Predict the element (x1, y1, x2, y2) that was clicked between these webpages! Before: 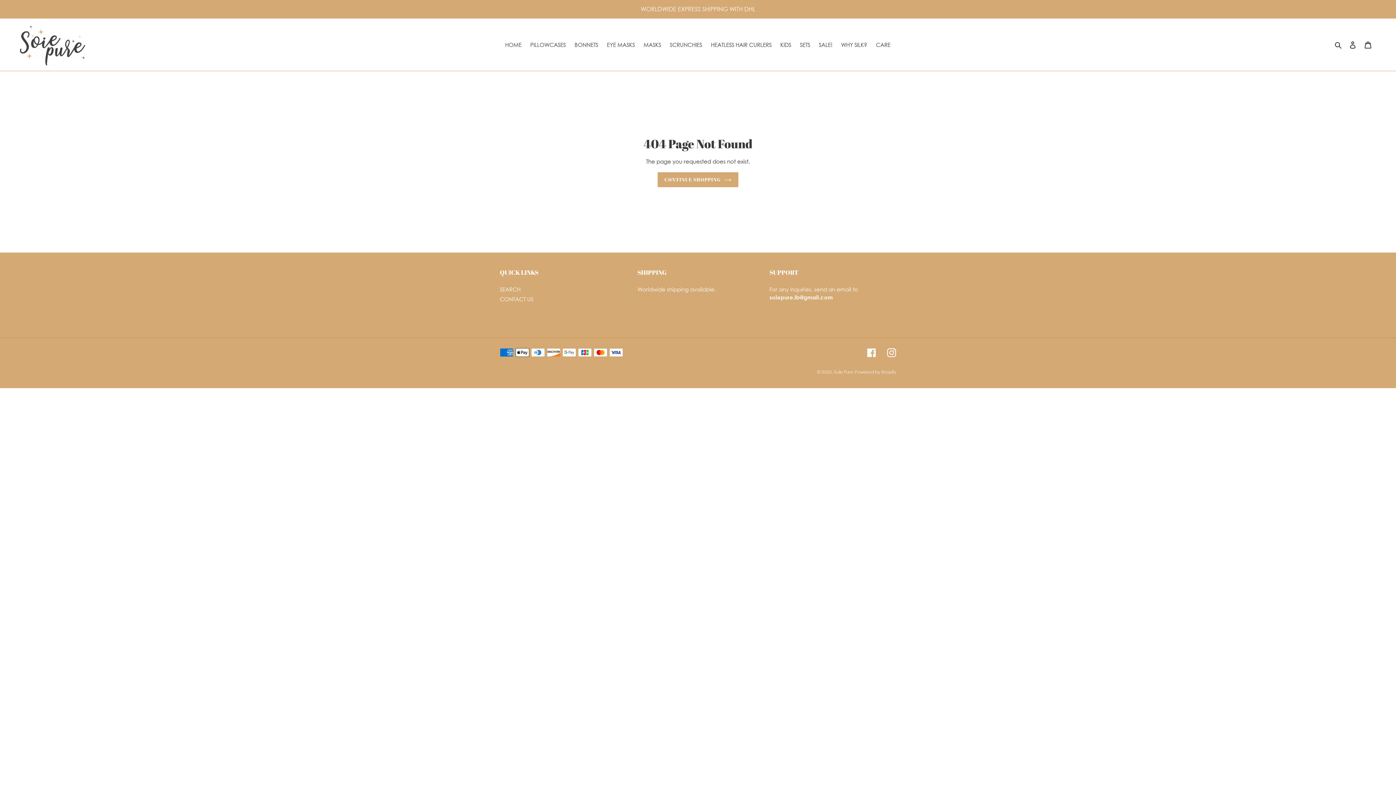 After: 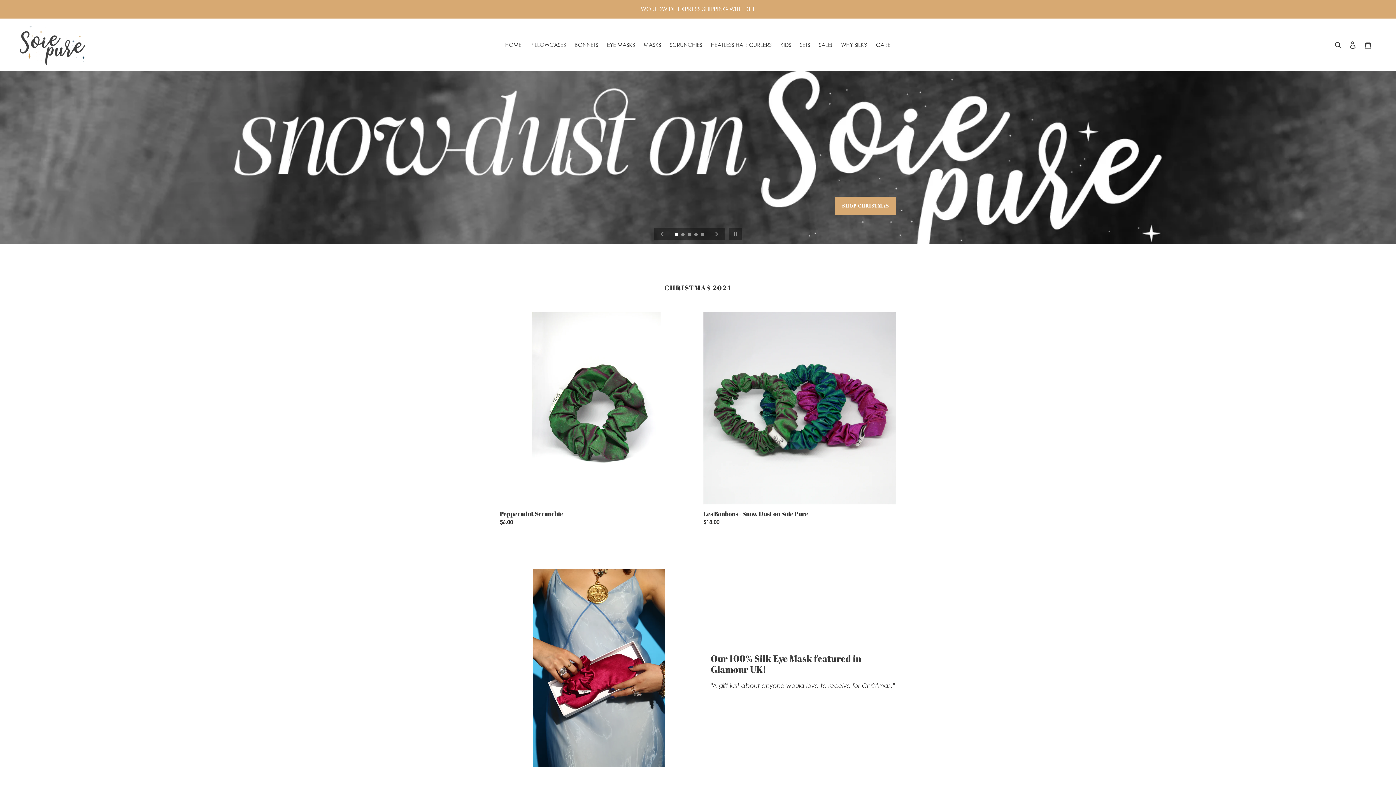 Action: bbox: (20, 24, 87, 65)